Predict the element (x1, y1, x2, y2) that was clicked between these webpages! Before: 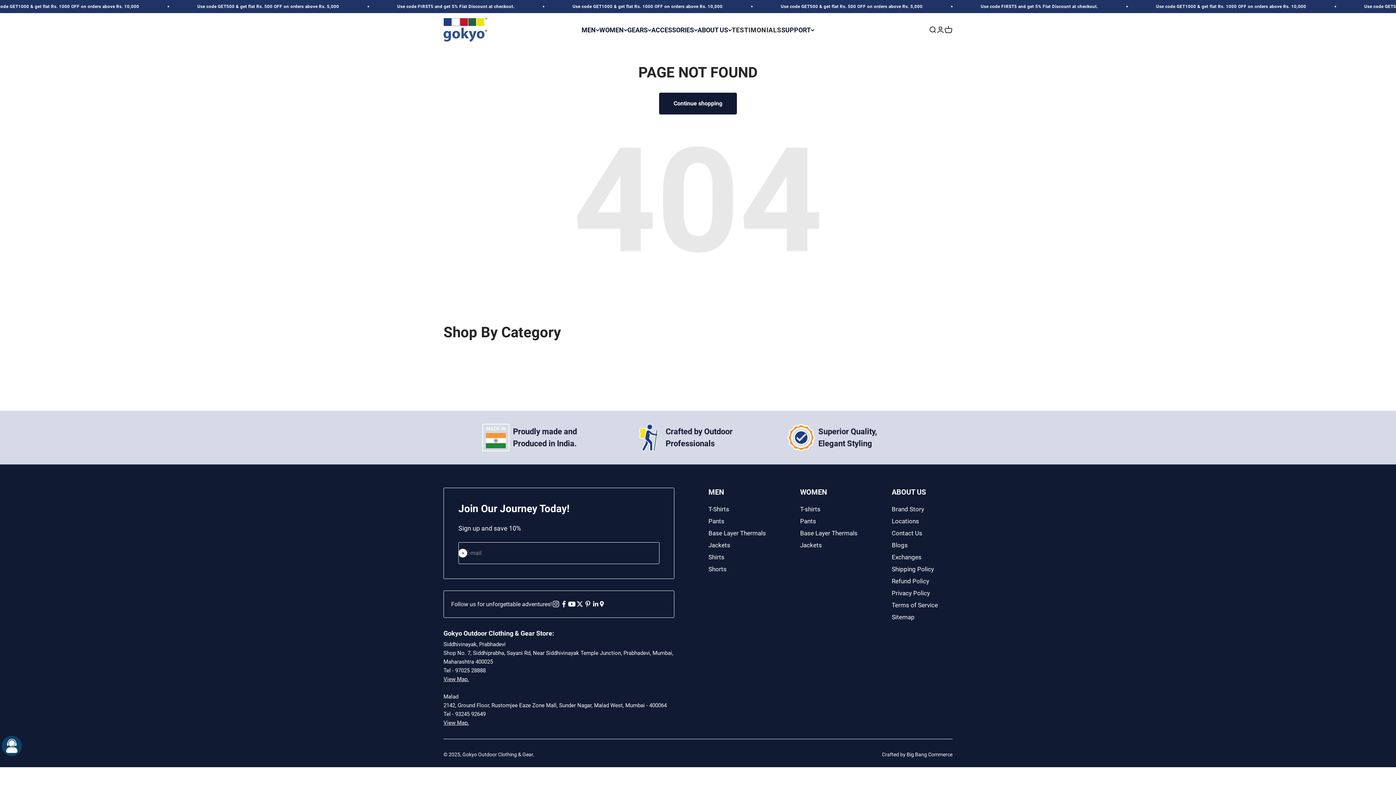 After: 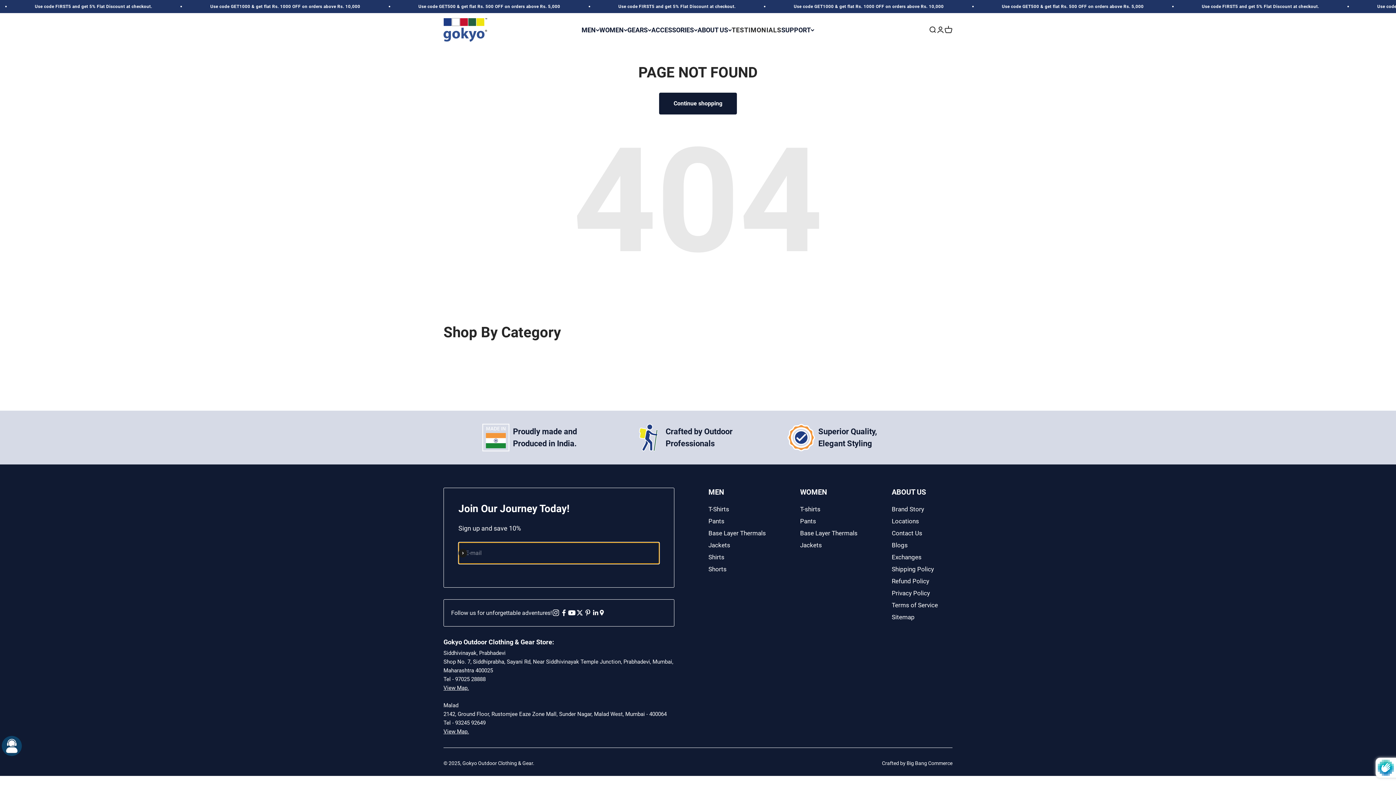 Action: bbox: (458, 548, 467, 557) label: Subscribe